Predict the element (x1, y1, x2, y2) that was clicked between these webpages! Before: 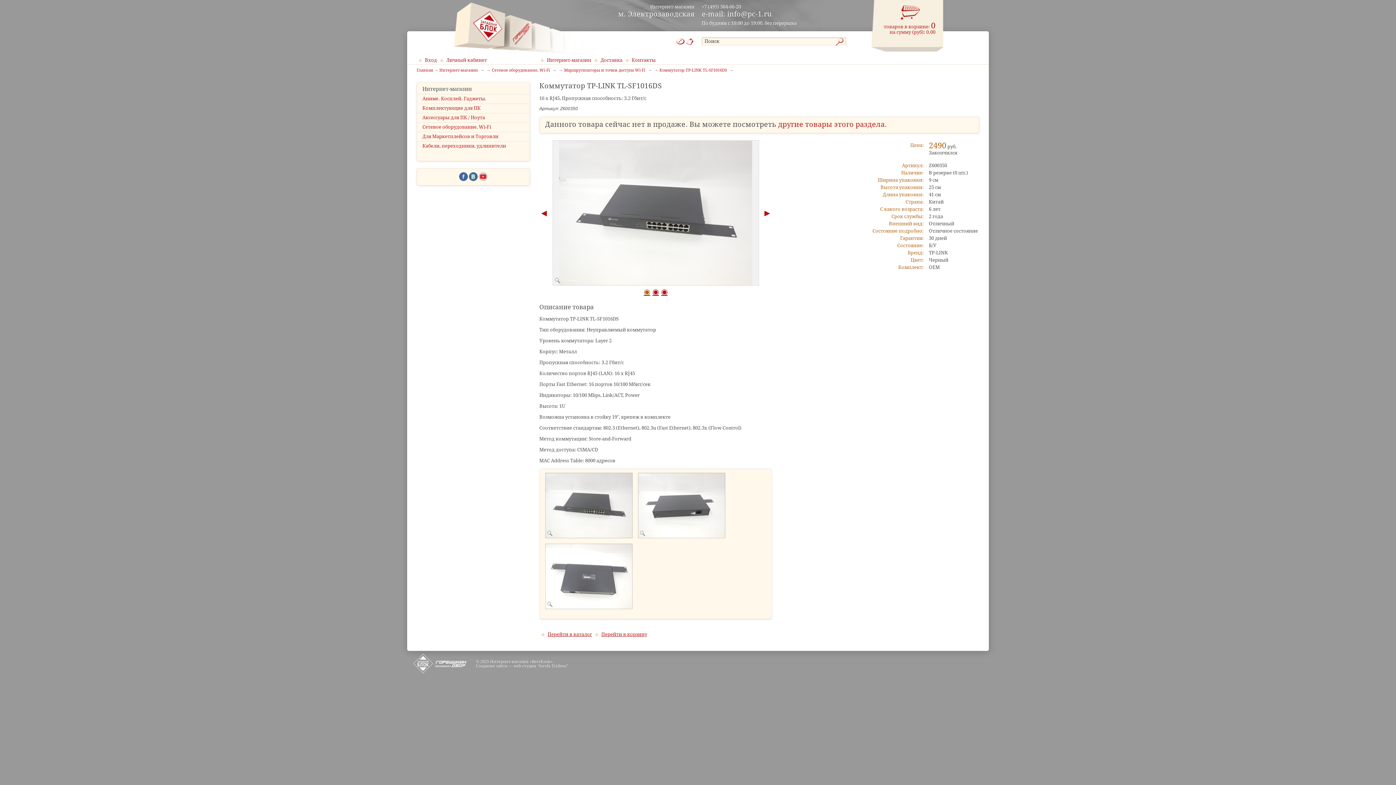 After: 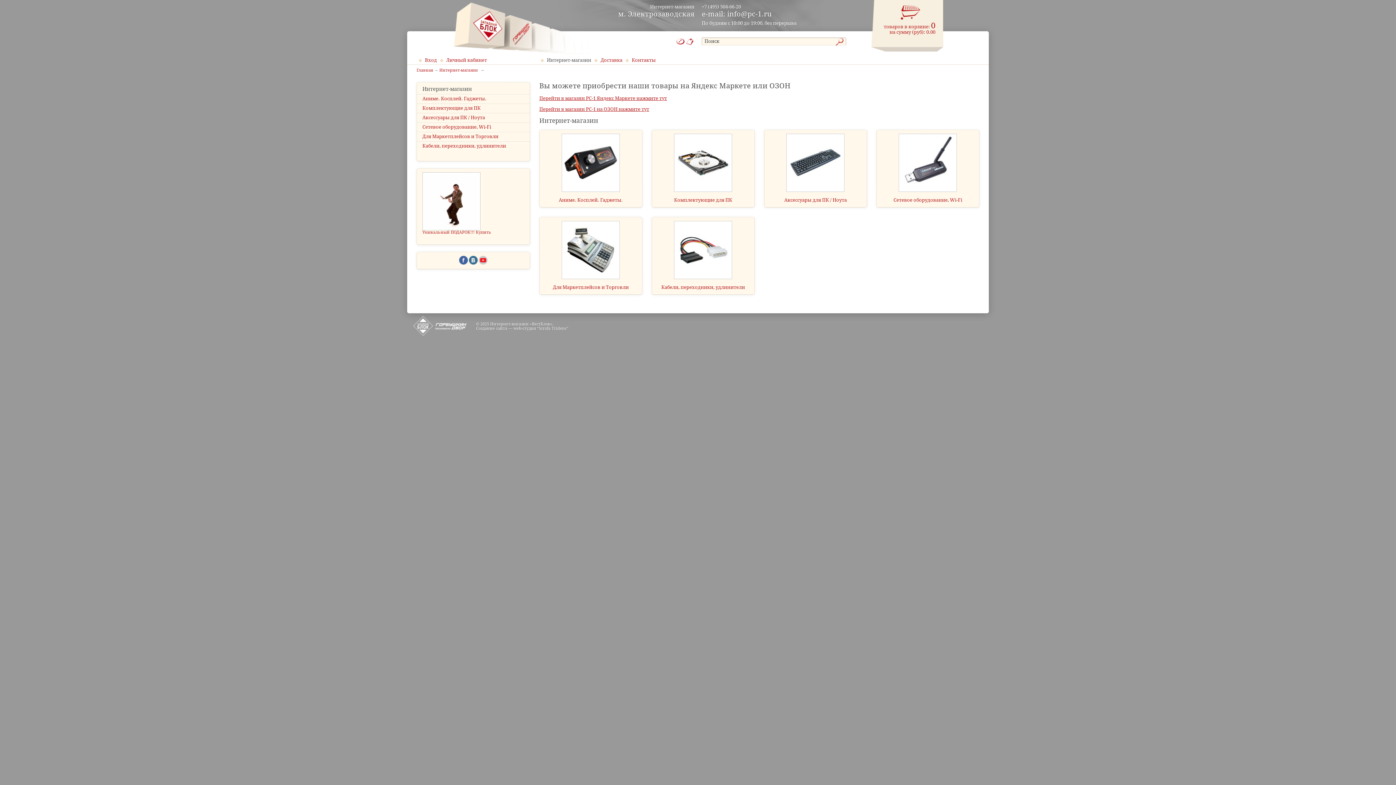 Action: bbox: (439, 68, 484, 72) label: Интернет-магазин